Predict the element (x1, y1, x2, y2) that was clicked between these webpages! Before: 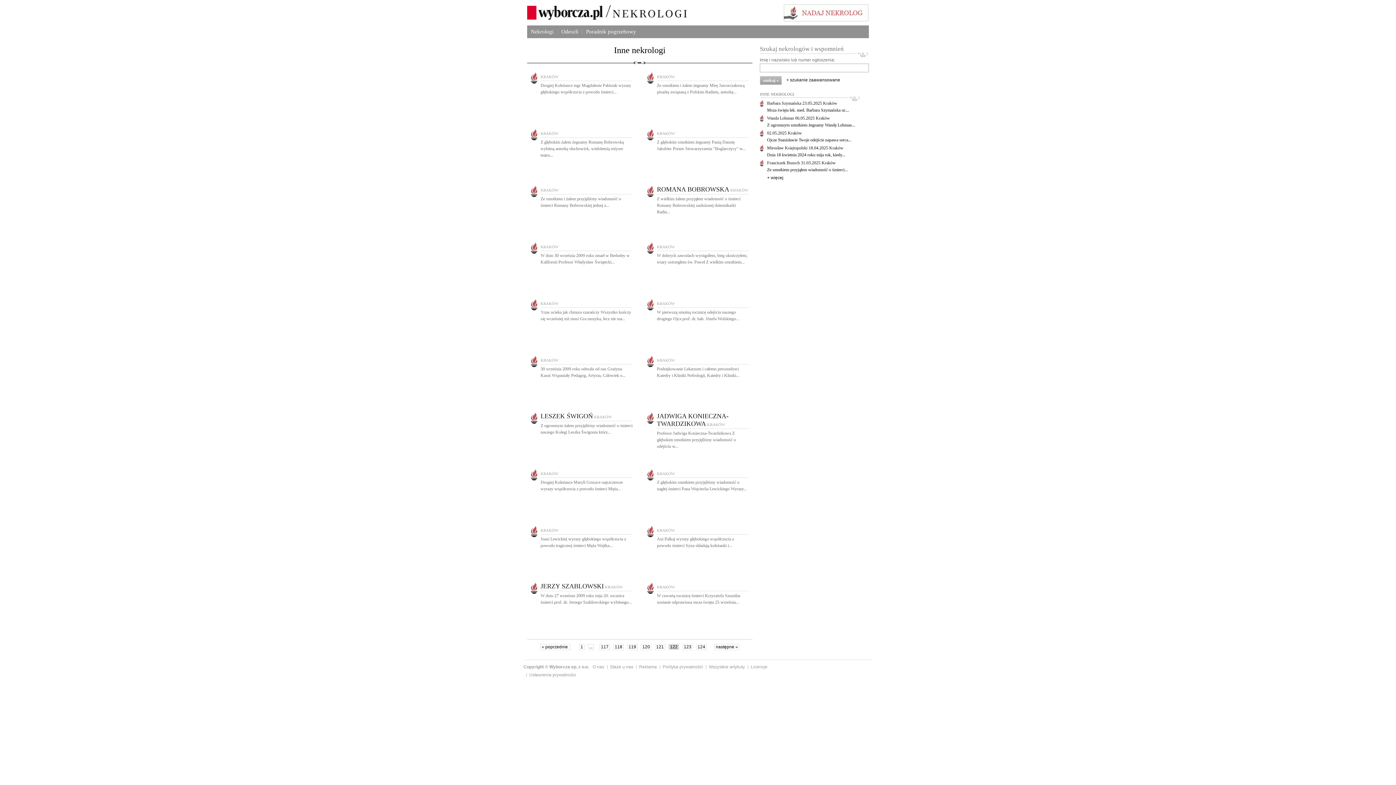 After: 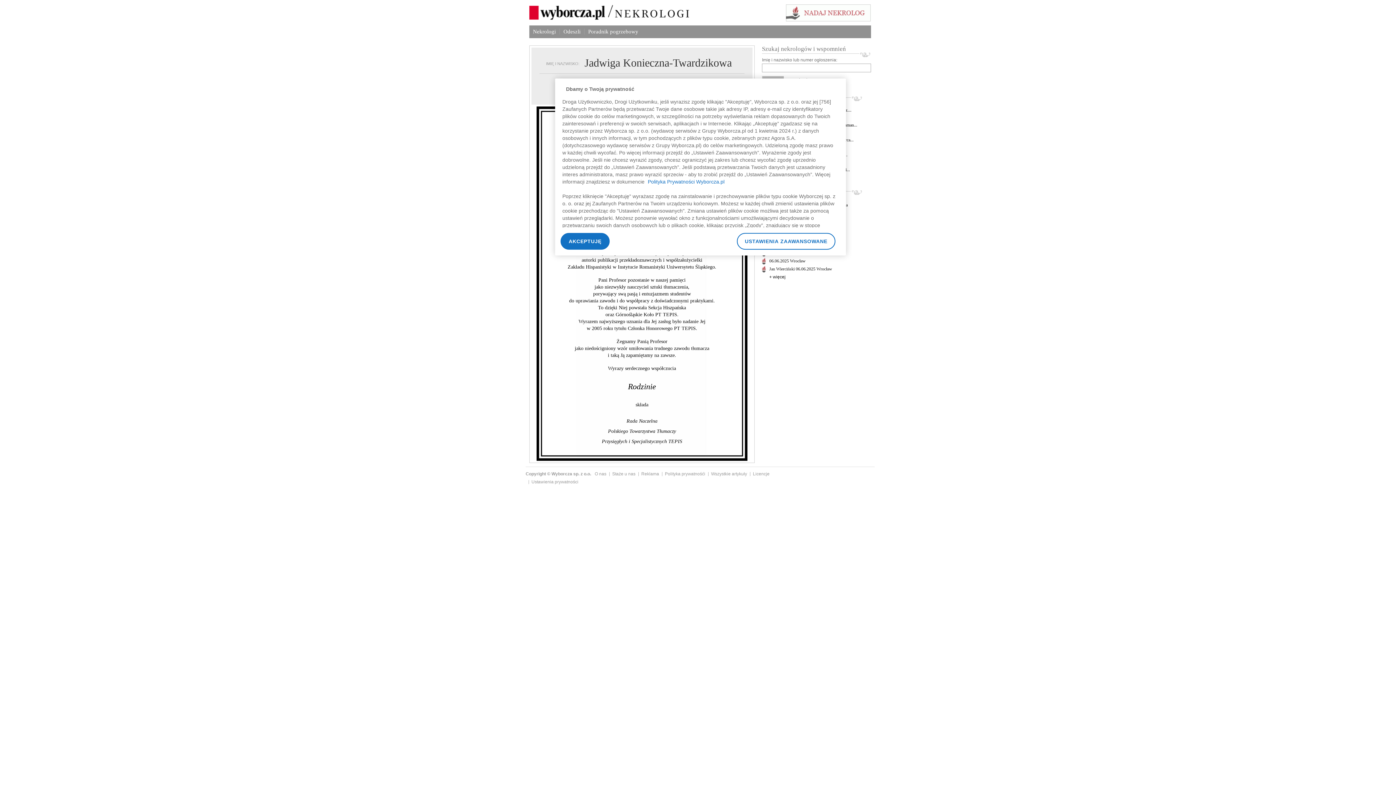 Action: bbox: (657, 414, 728, 426) label: JADWIGA KONIECZNA-TWARDZIKOWA KRAKÓW